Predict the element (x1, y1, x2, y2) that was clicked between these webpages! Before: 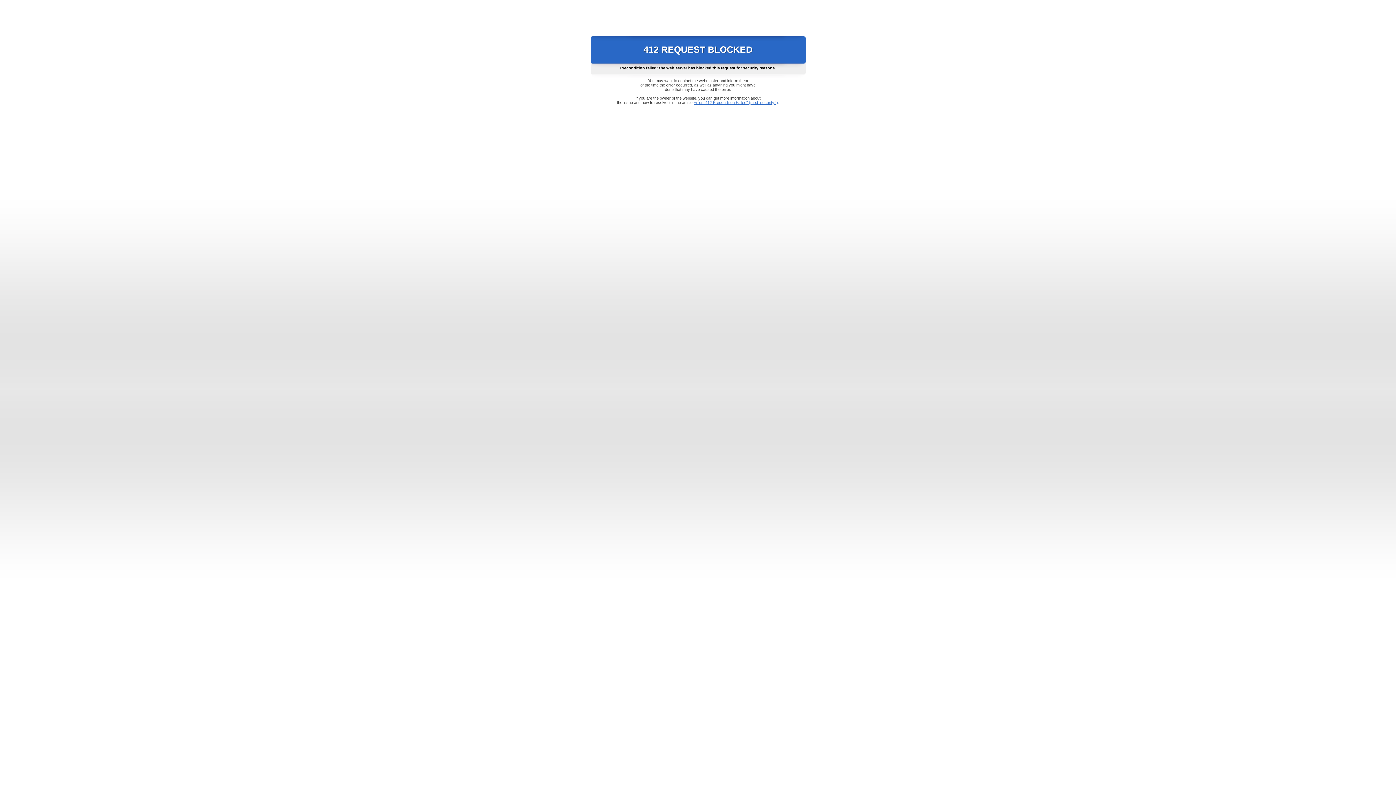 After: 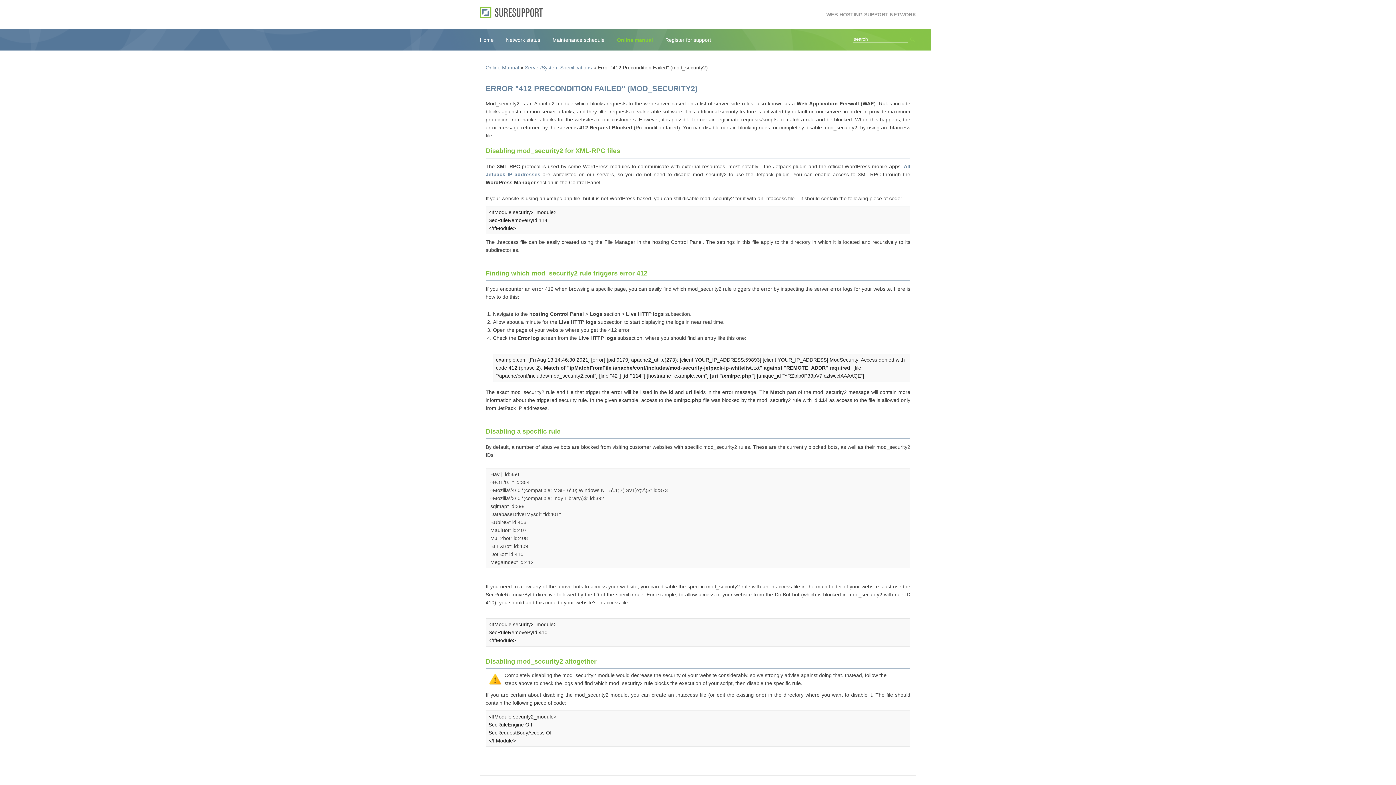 Action: bbox: (693, 100, 778, 104) label: Error "412 Precondition Failed" (mod_security2)